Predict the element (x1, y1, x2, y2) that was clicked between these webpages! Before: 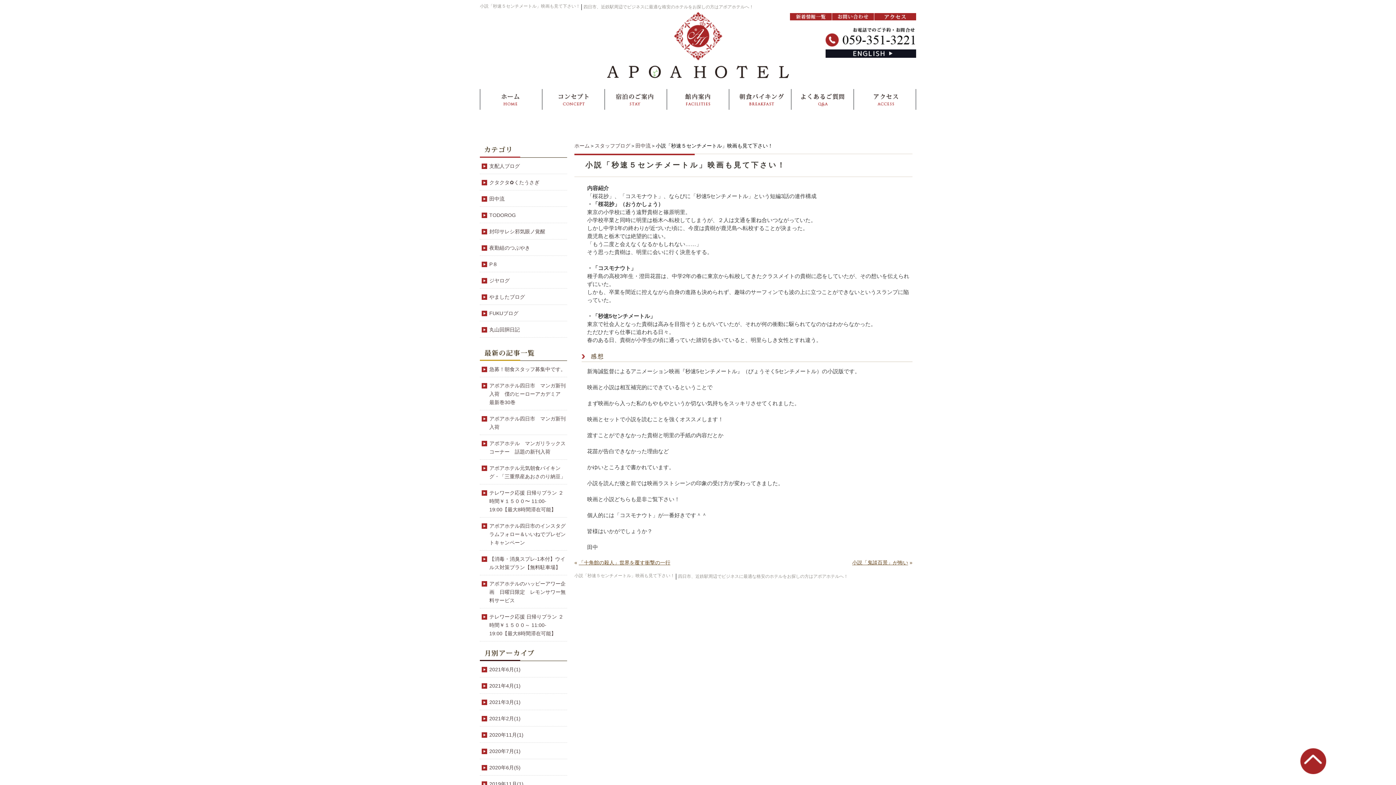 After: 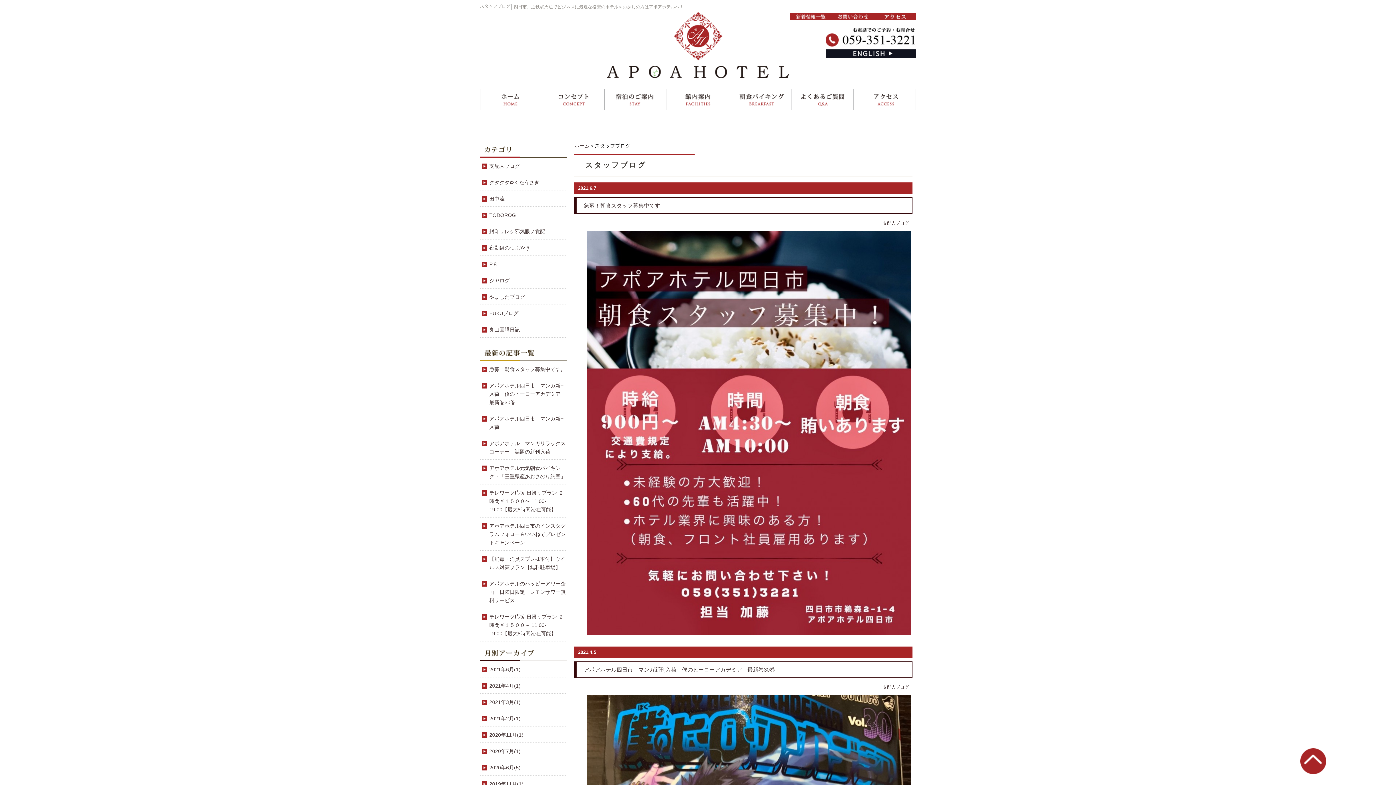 Action: bbox: (594, 142, 630, 148) label: スタッフブログ